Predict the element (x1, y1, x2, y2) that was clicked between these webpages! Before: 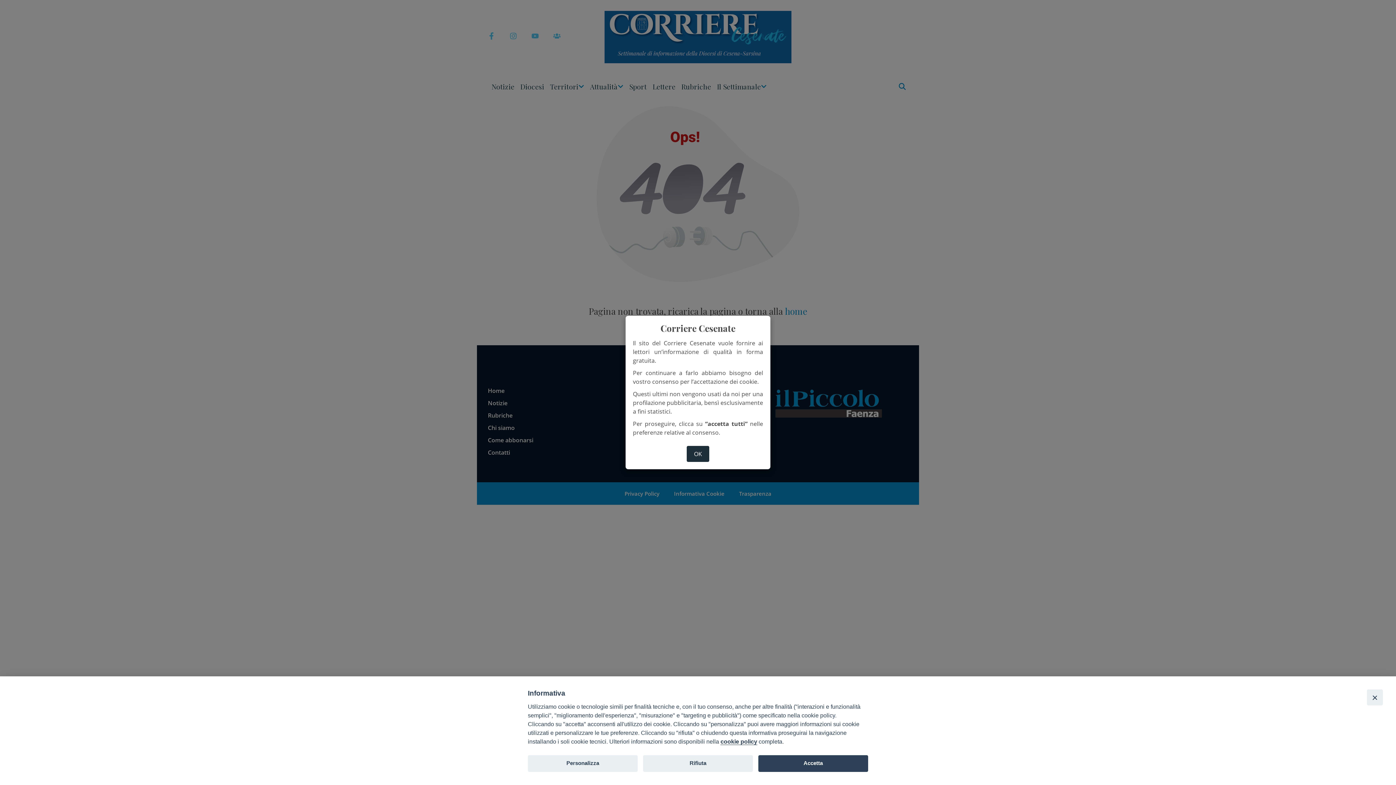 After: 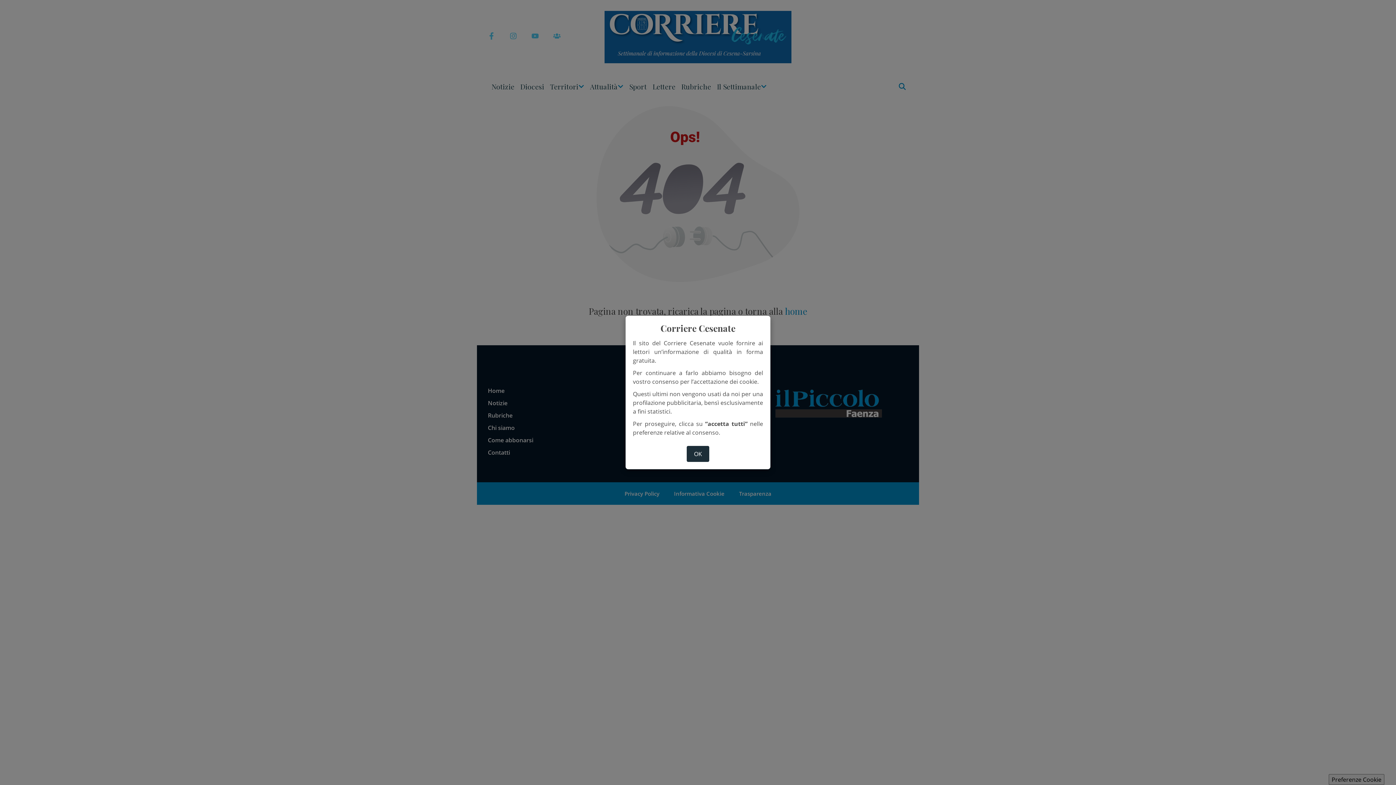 Action: label: Rifiuta bbox: (643, 755, 753, 772)